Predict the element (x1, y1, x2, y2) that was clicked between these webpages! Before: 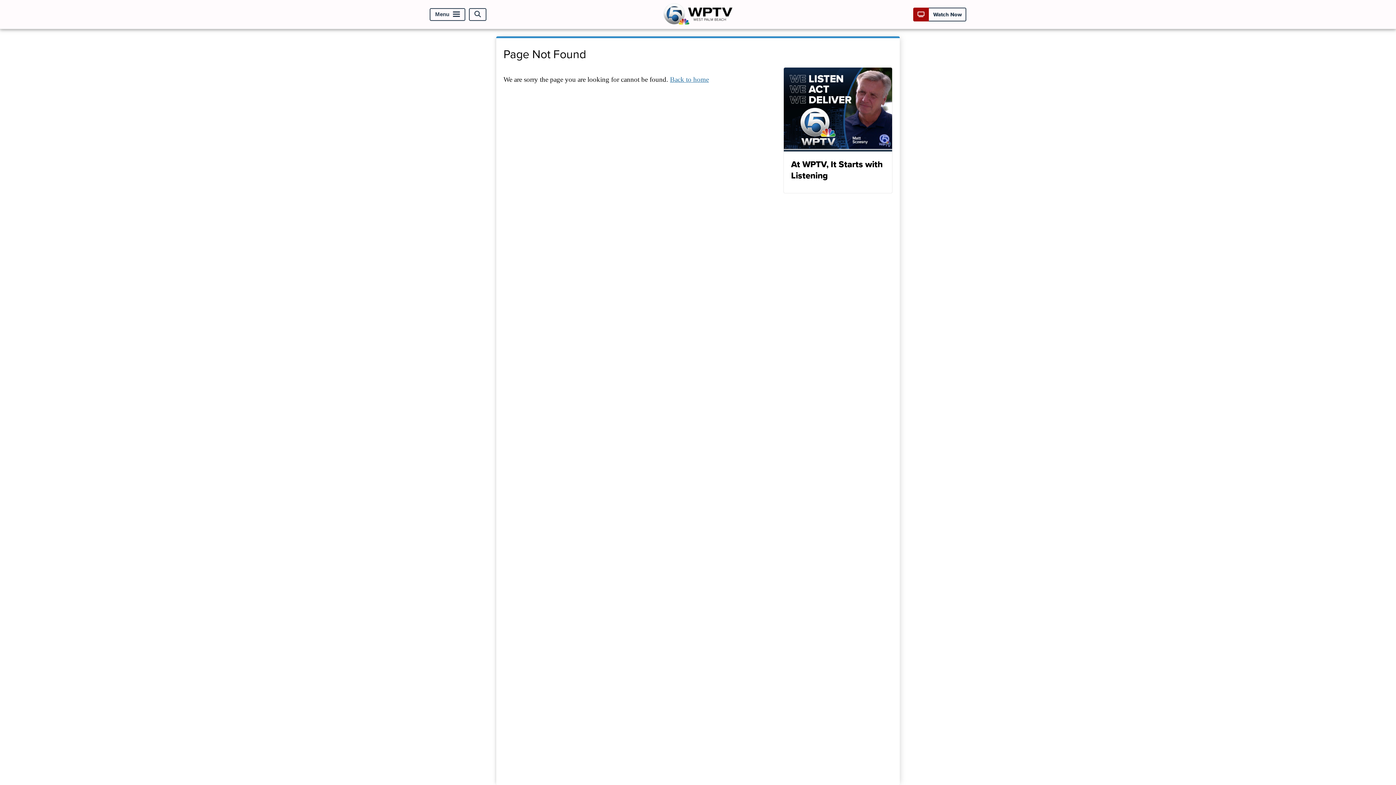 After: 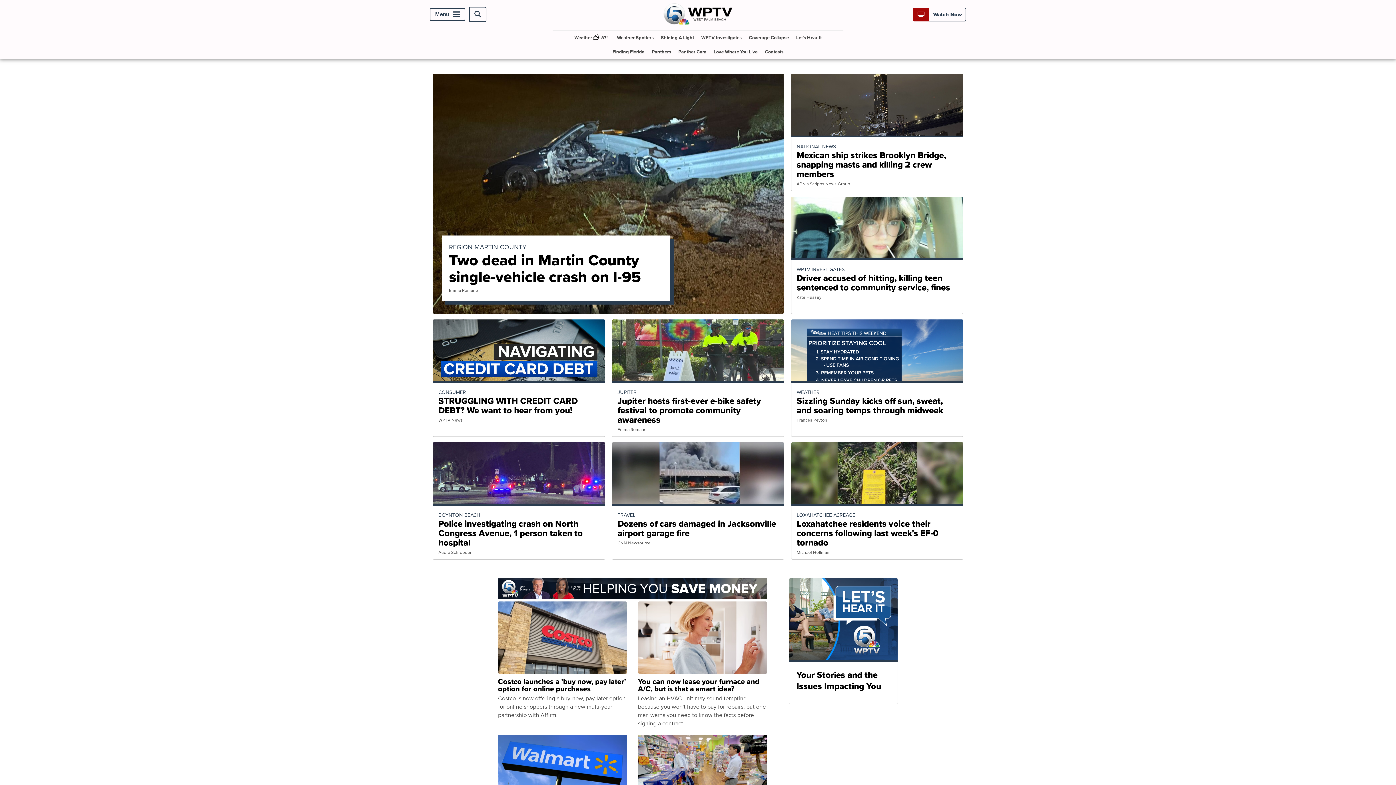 Action: bbox: (663, 19, 732, 27)